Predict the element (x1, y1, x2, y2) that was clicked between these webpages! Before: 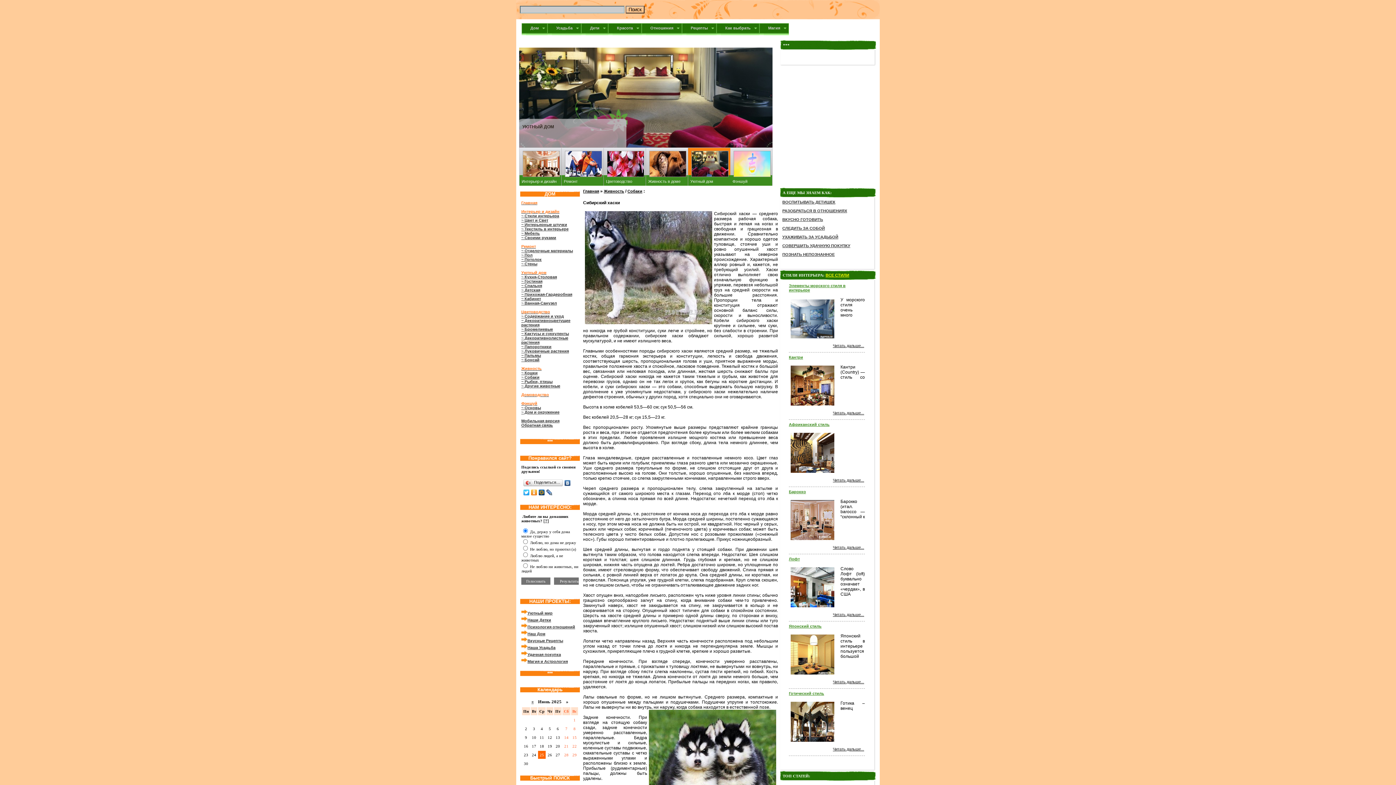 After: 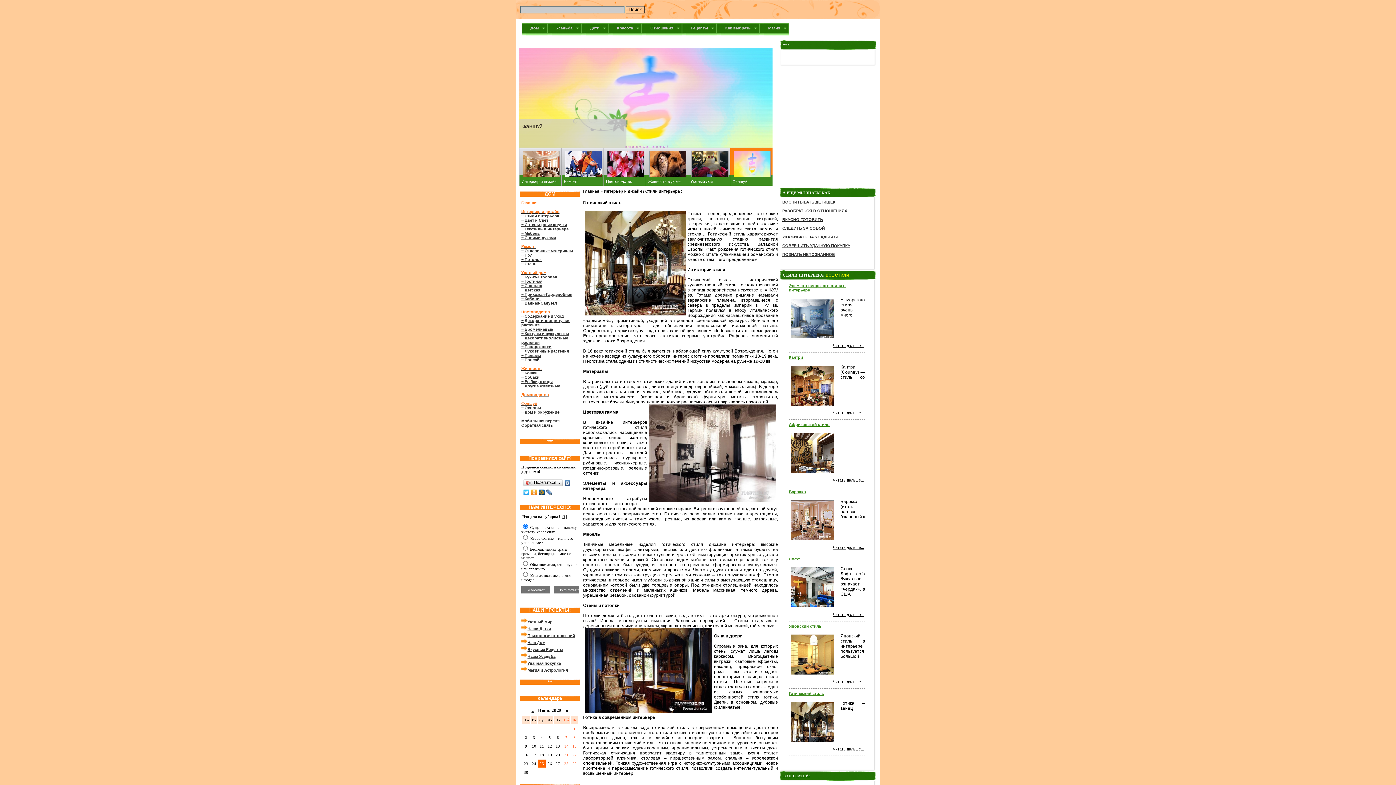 Action: bbox: (789, 691, 824, 696) label: Готический стиль